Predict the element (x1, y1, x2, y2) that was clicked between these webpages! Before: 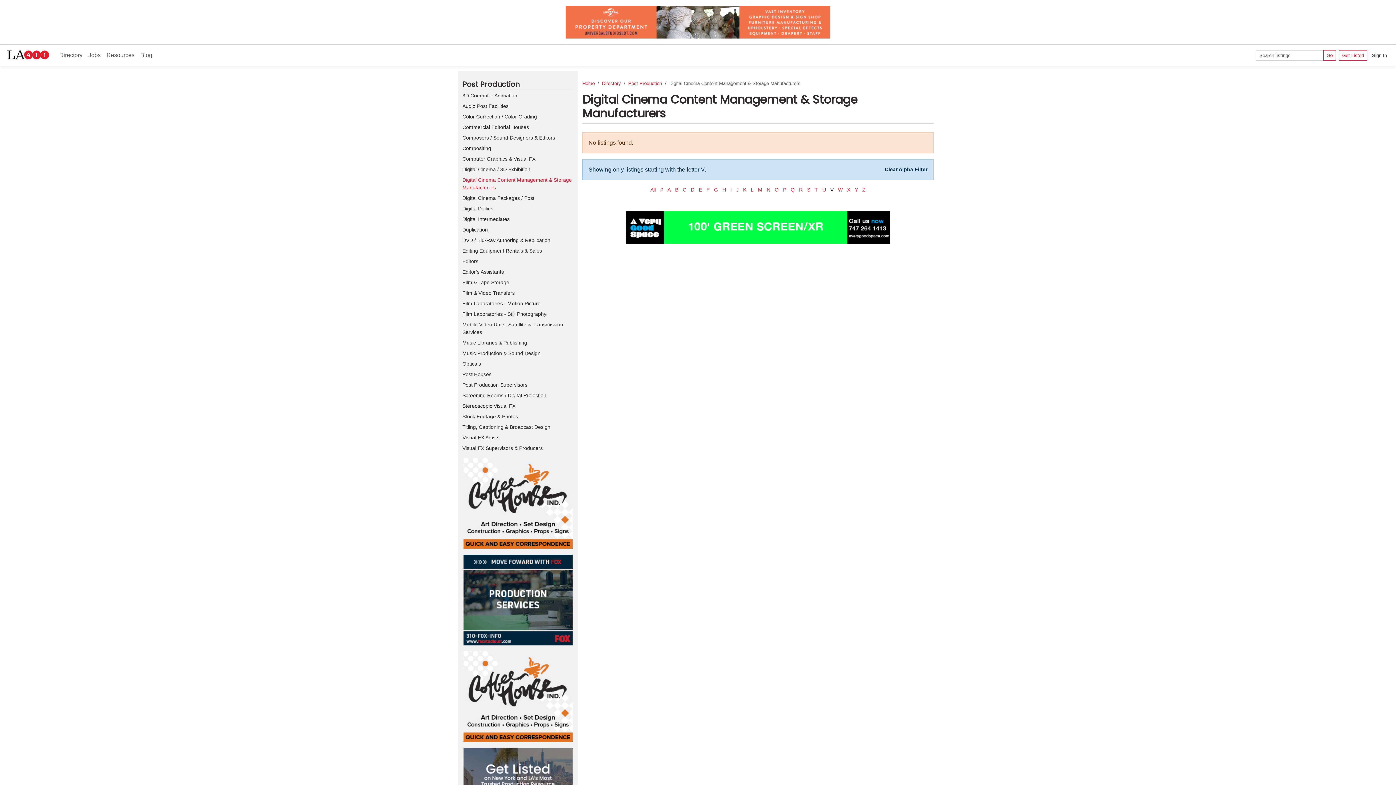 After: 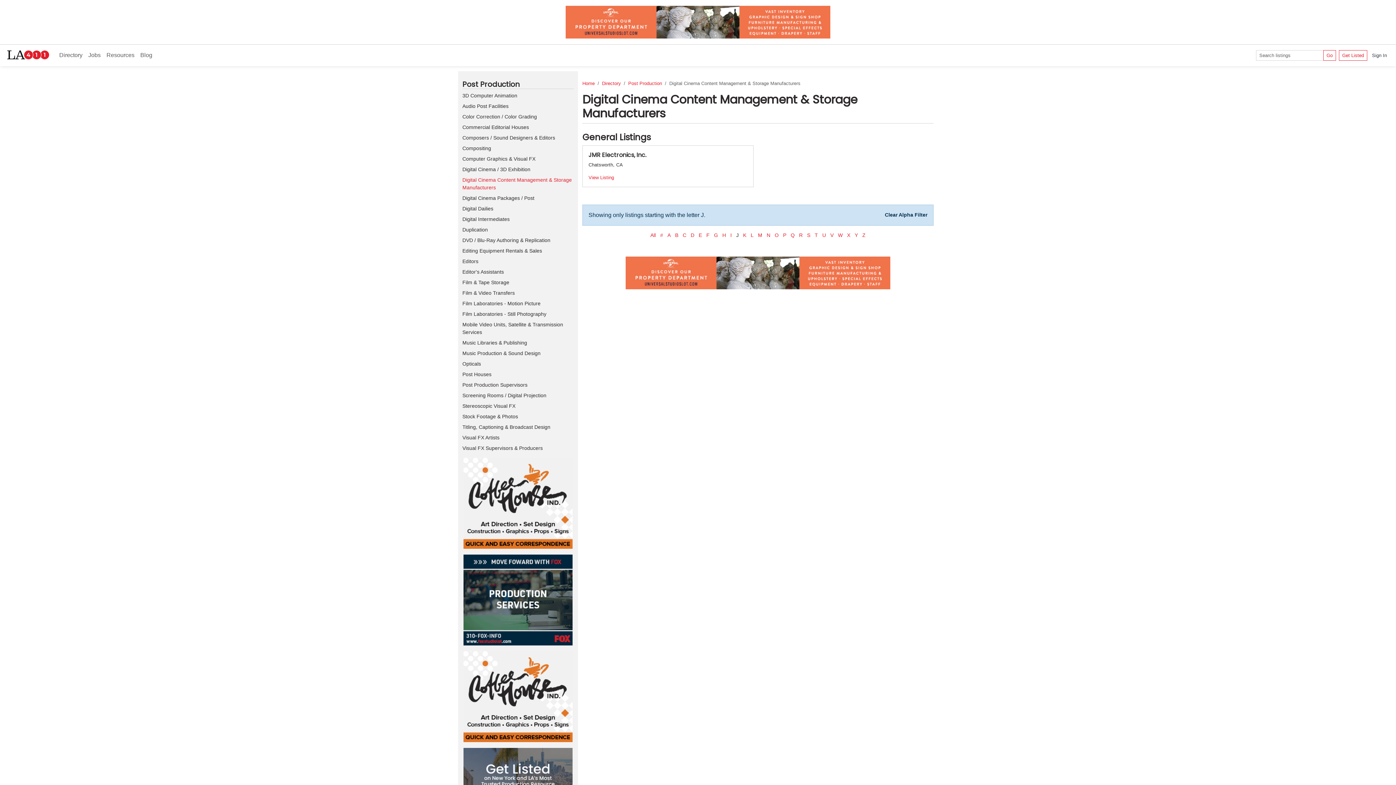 Action: label: J bbox: (736, 186, 738, 192)